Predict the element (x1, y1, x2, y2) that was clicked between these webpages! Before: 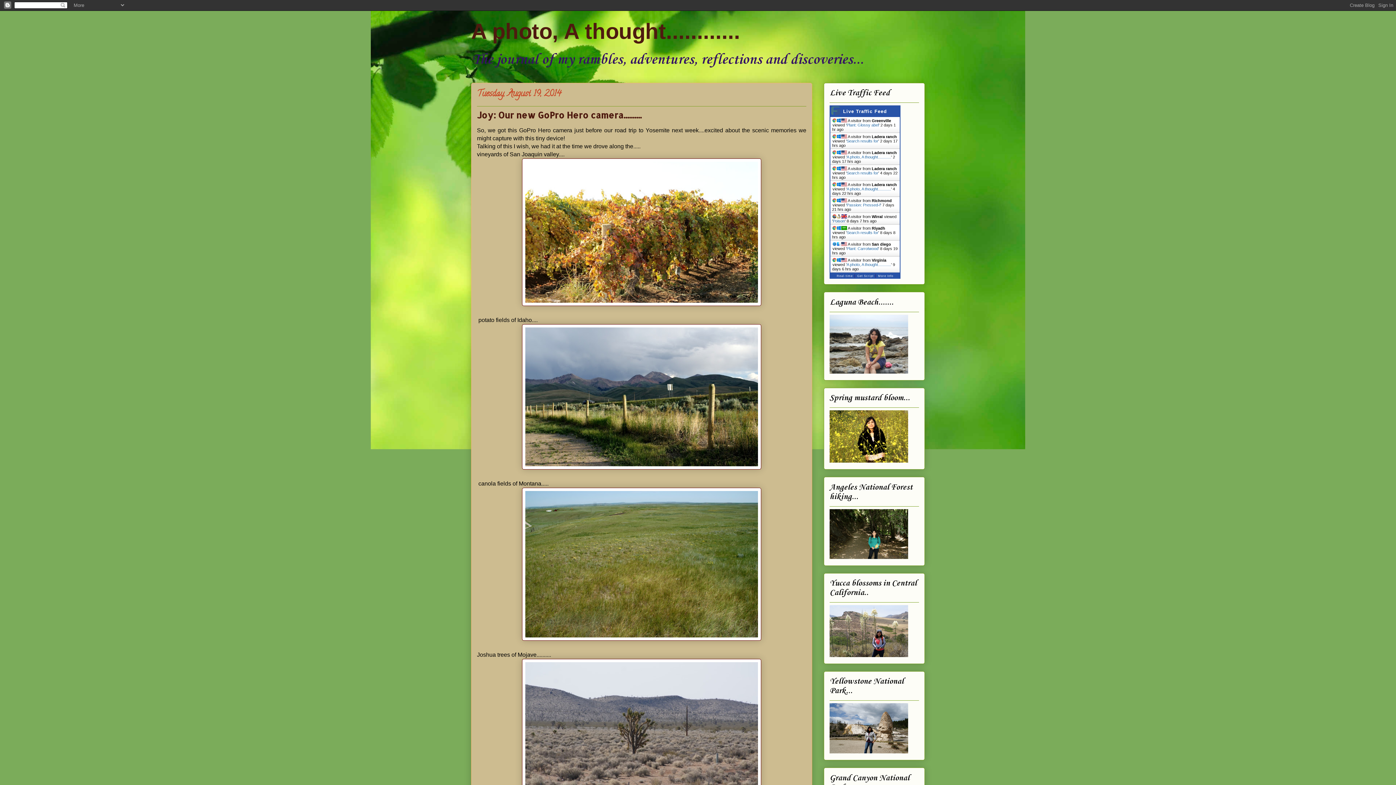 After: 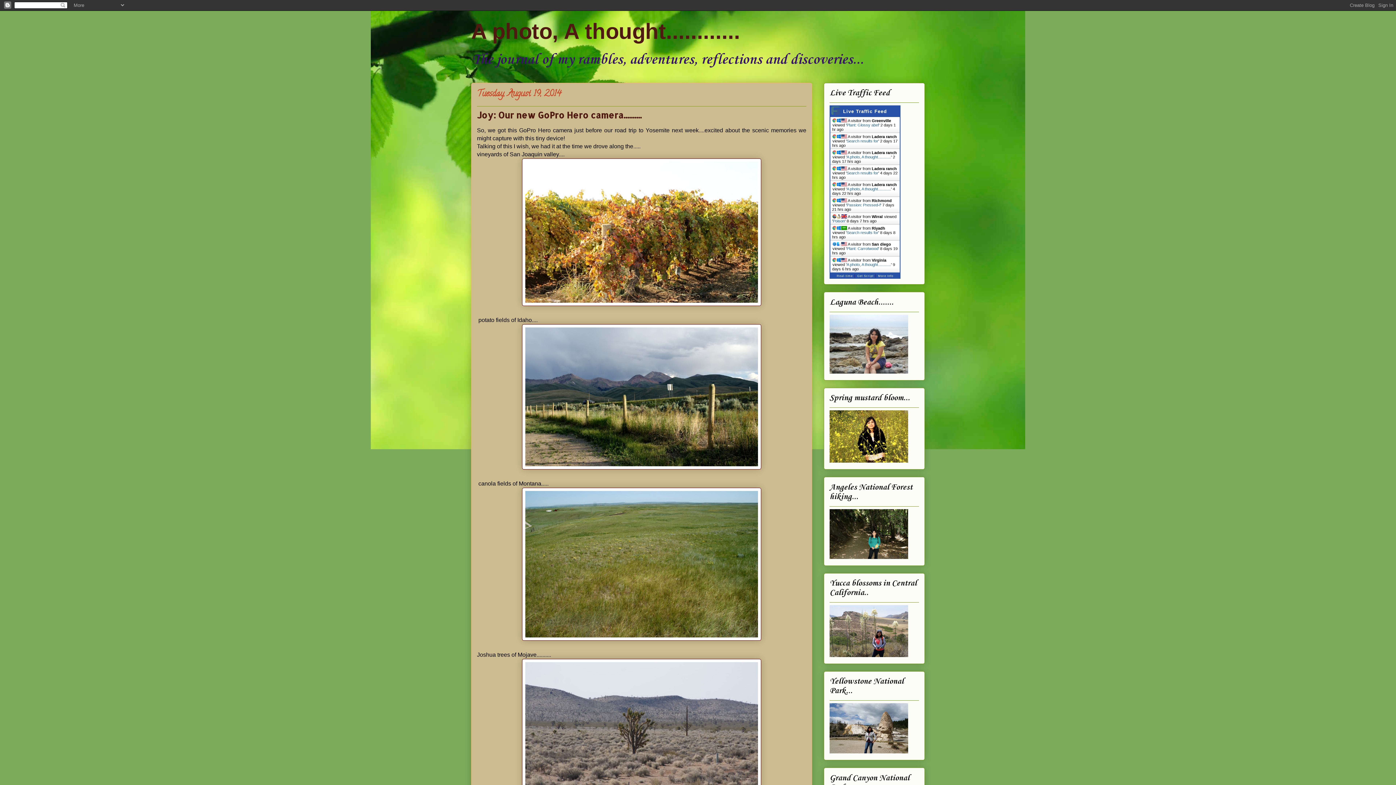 Action: label: Search results for bbox: (846, 139, 878, 143)